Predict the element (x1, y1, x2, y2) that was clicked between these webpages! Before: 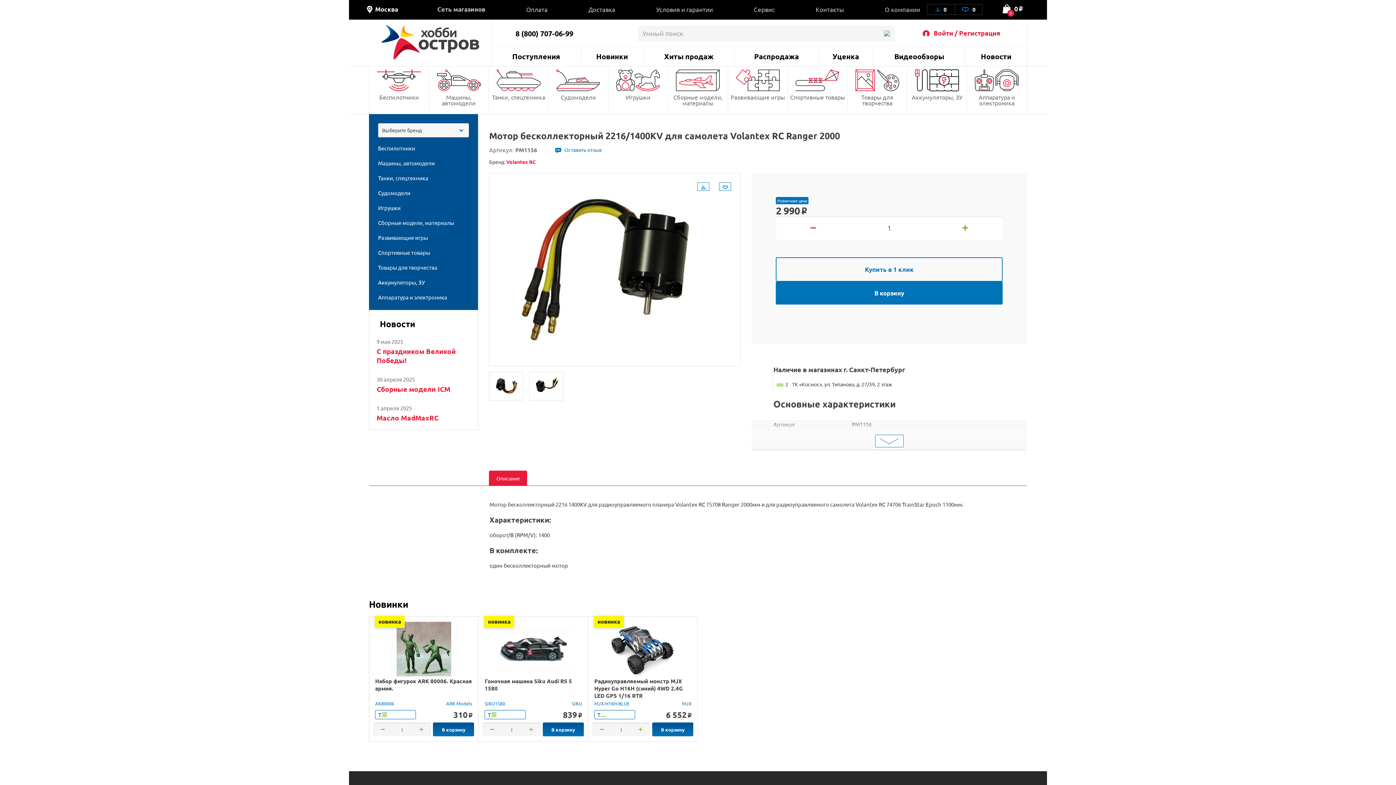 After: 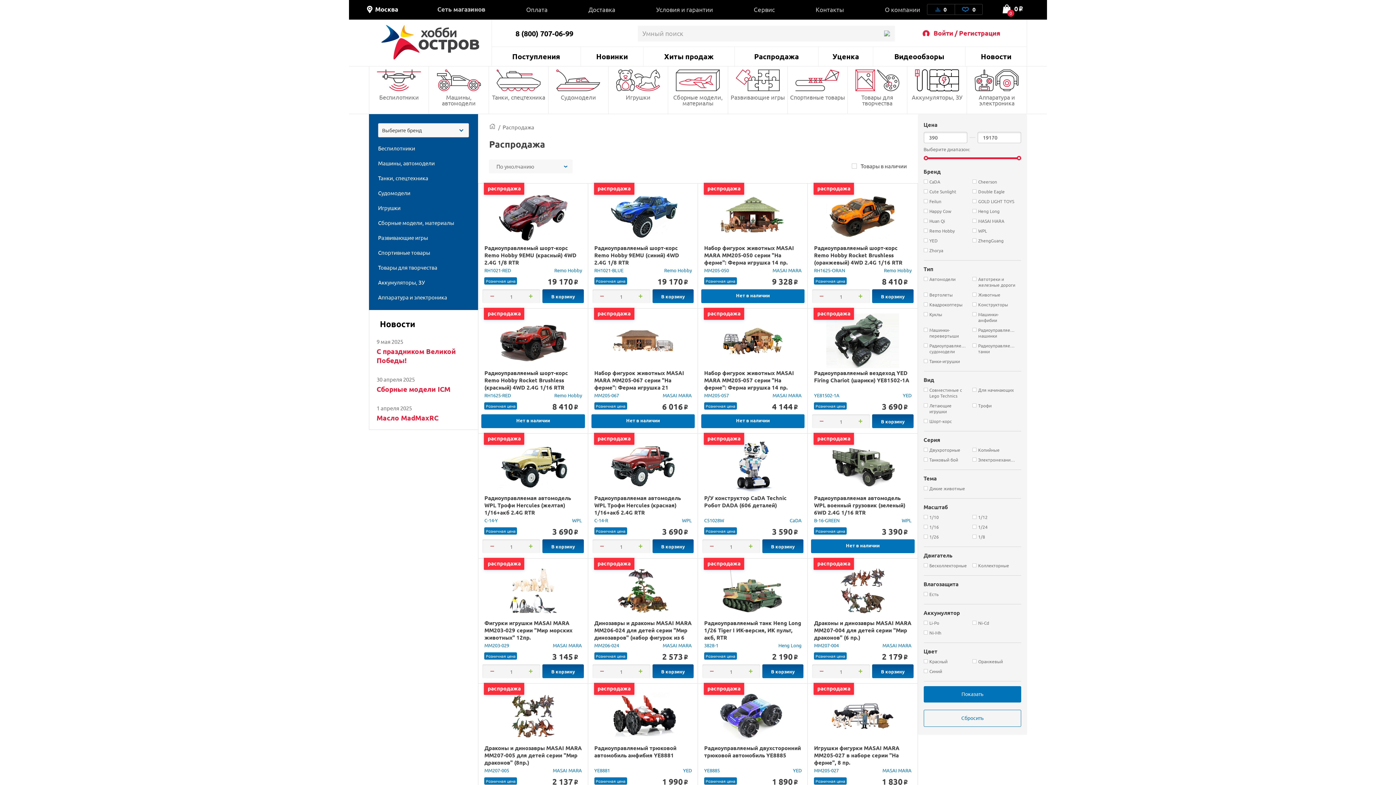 Action: bbox: (734, 46, 818, 66) label: Распродажа